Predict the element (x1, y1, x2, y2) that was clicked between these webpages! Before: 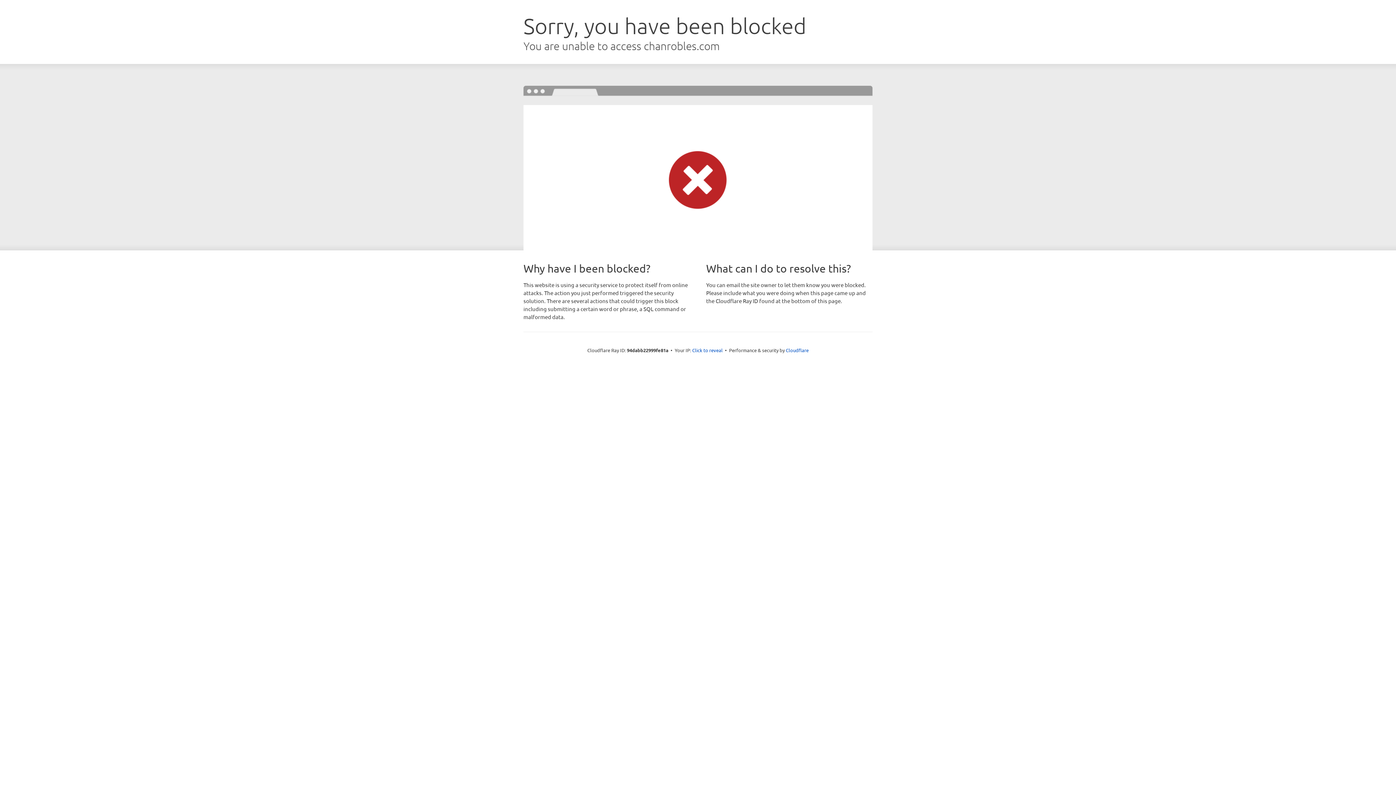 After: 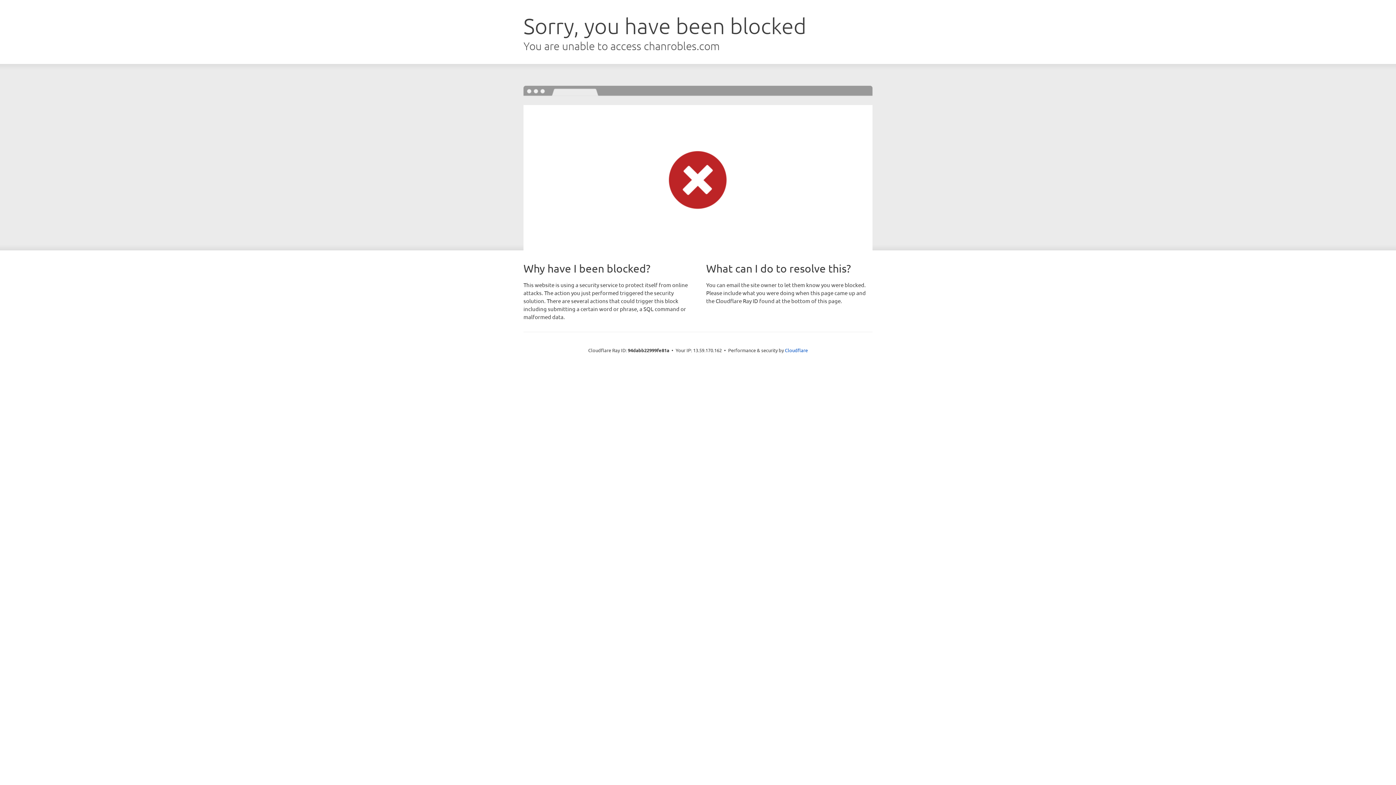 Action: label: Click to reveal bbox: (692, 346, 722, 353)